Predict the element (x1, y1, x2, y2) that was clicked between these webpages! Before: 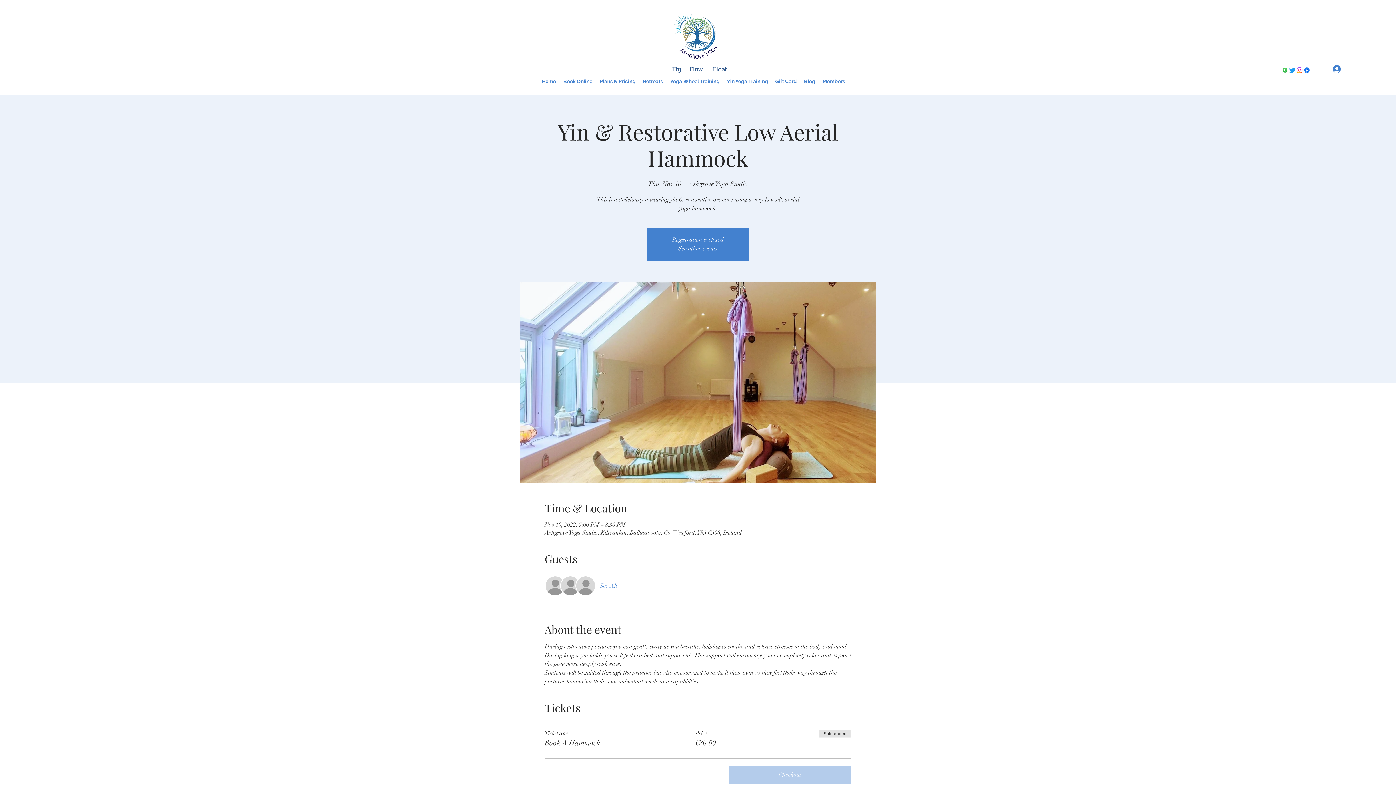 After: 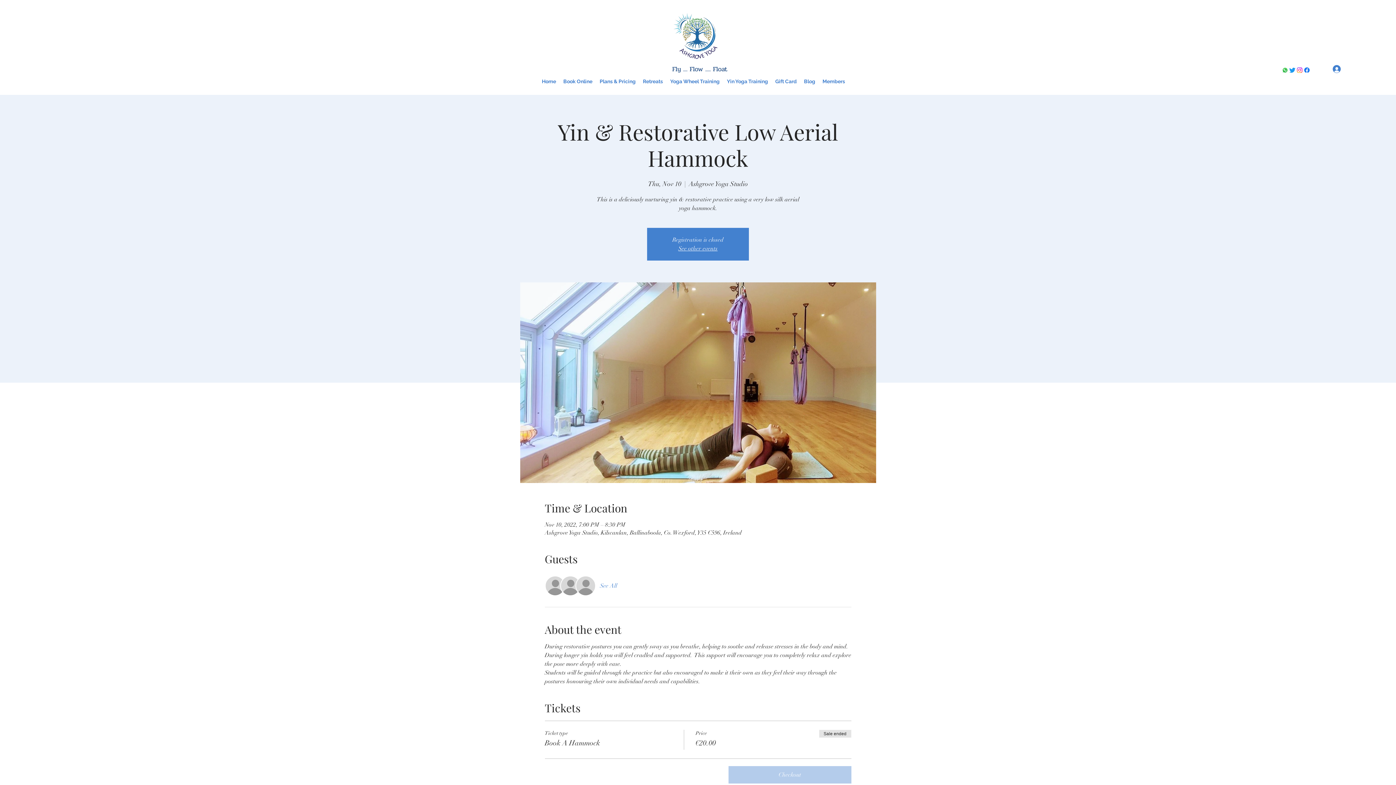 Action: bbox: (1303, 66, 1310, 73) label: Google Places